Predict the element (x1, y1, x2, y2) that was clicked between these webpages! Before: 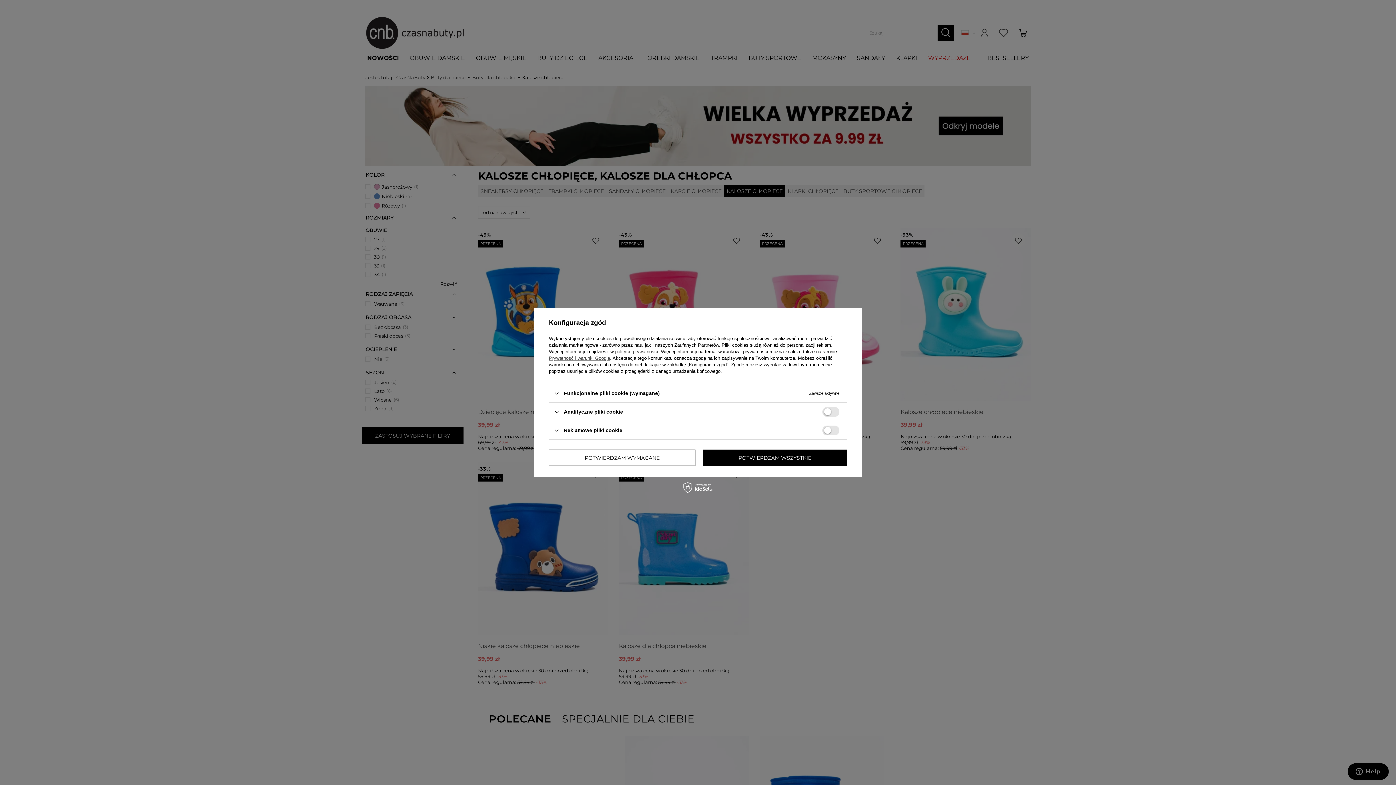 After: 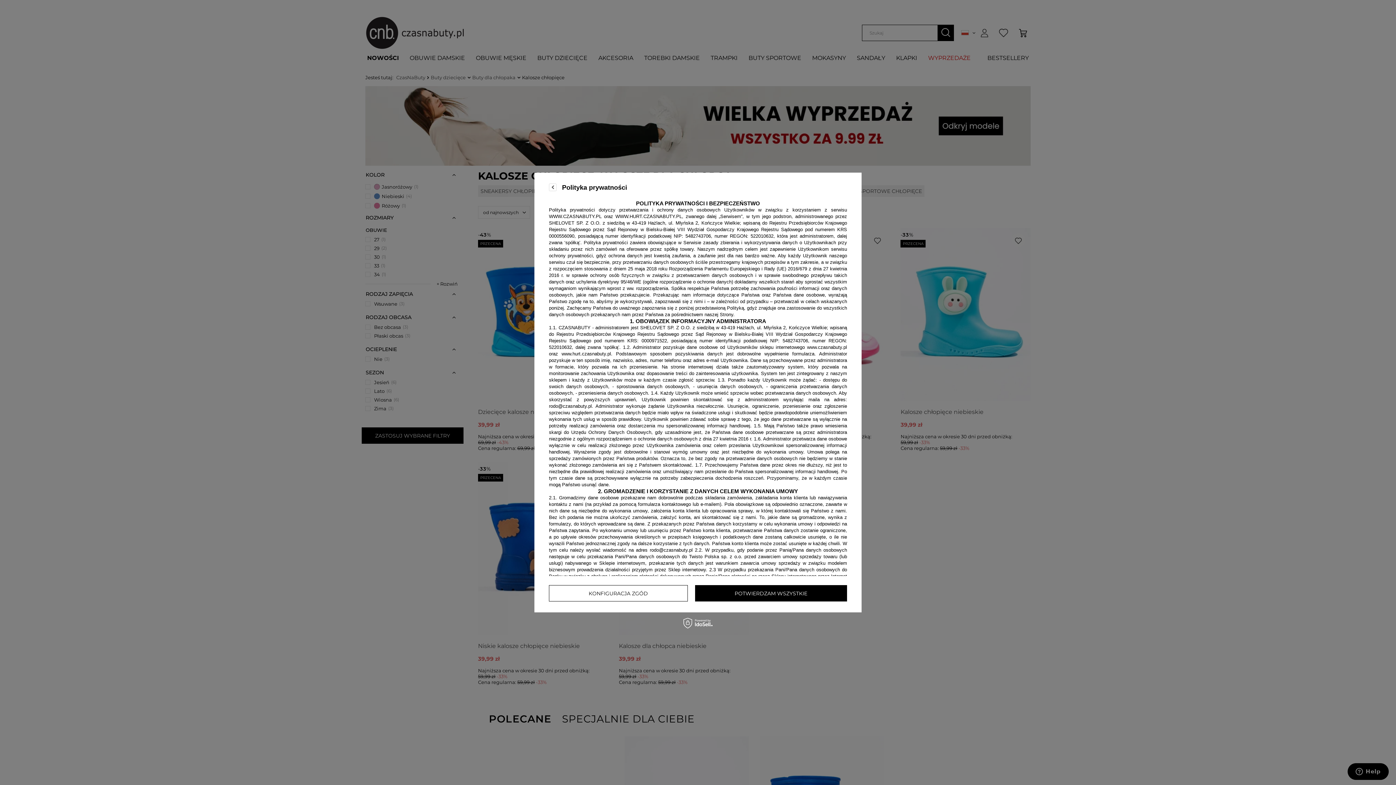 Action: label: polityce prywatności bbox: (615, 349, 658, 354)